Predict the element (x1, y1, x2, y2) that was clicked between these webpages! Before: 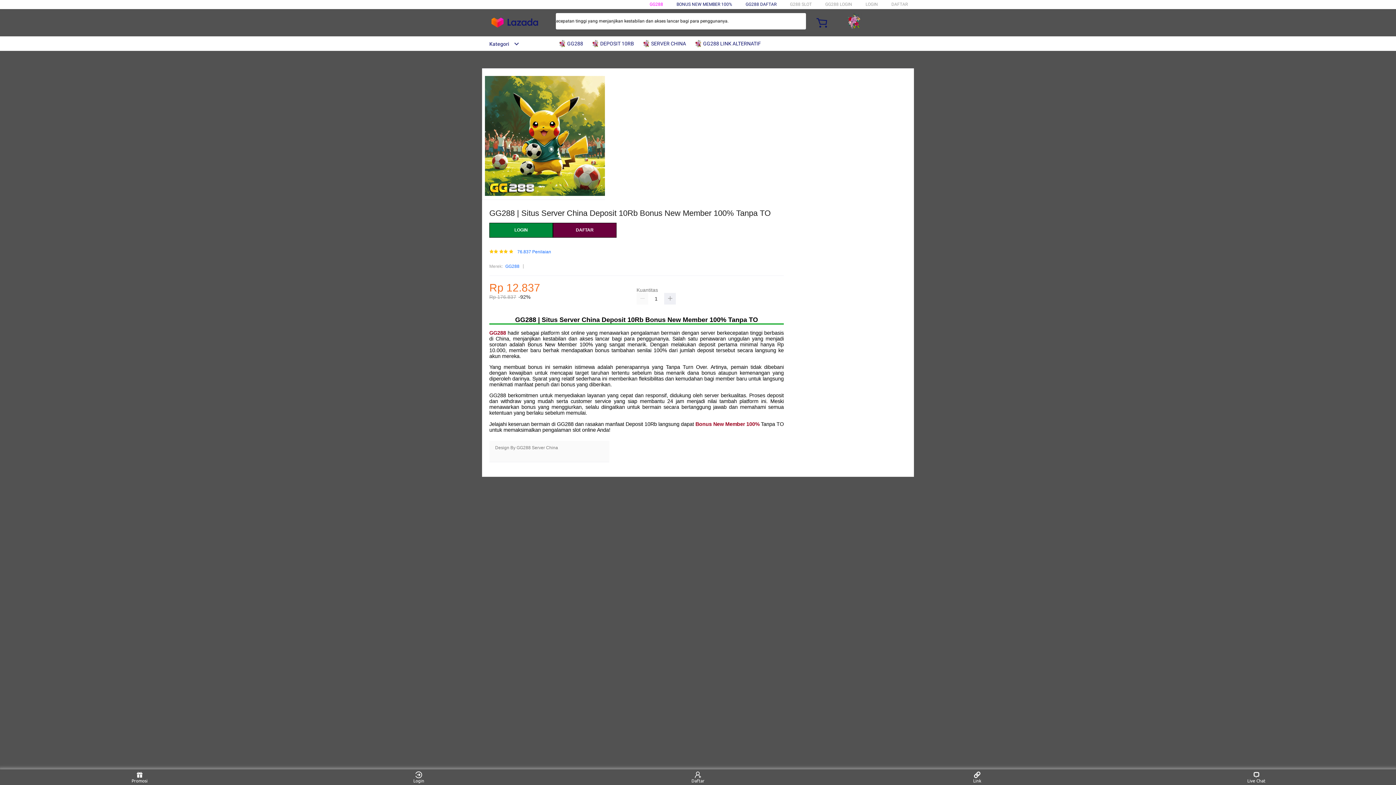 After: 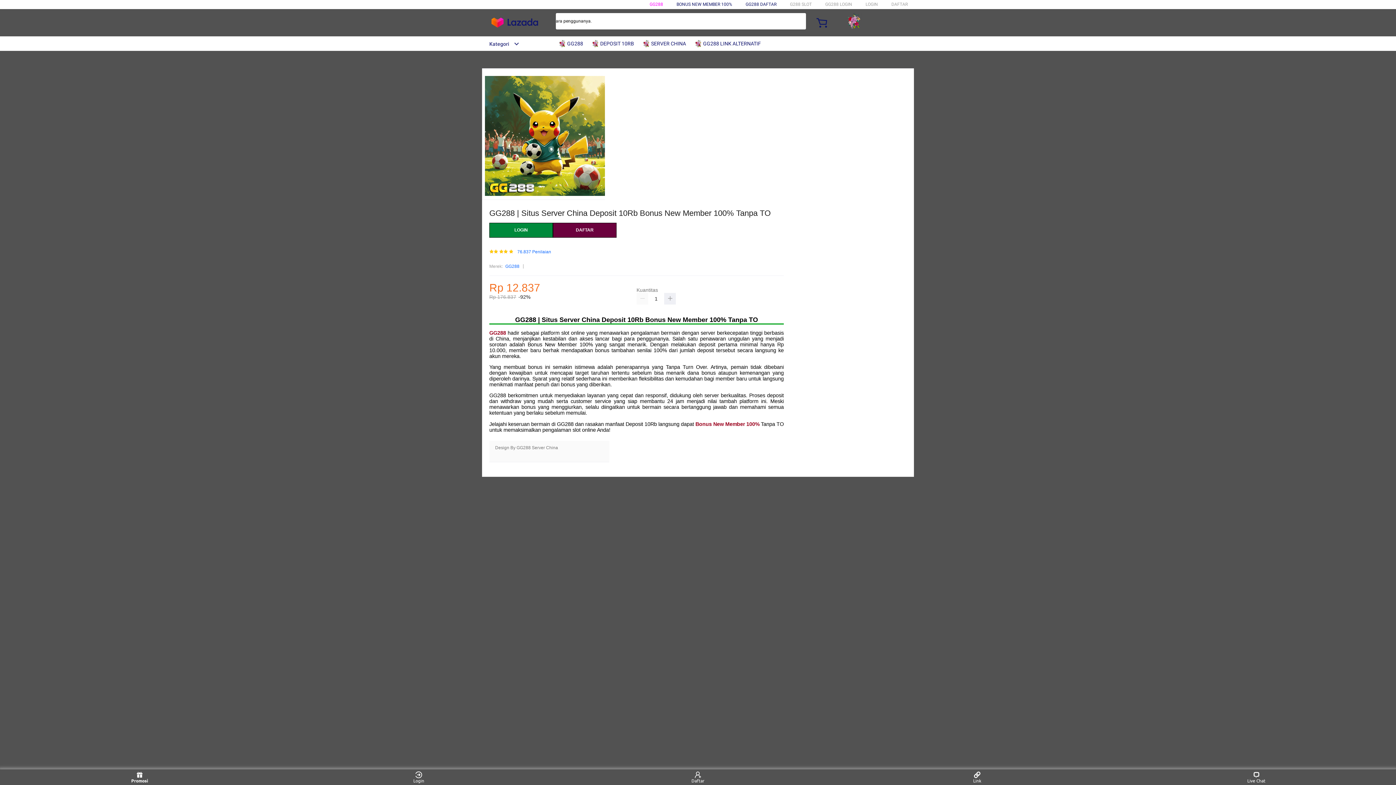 Action: label: Promosi bbox: (126, 771, 153, 783)